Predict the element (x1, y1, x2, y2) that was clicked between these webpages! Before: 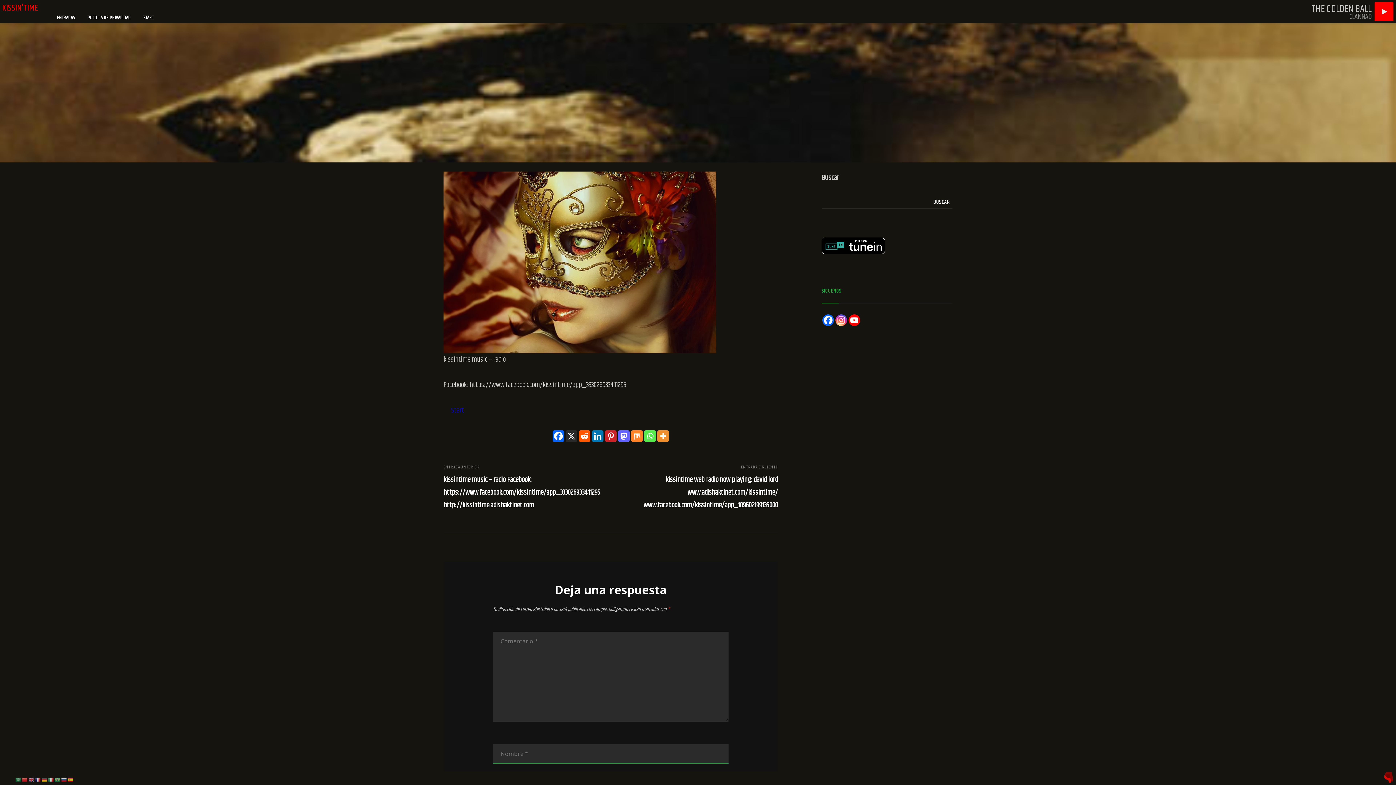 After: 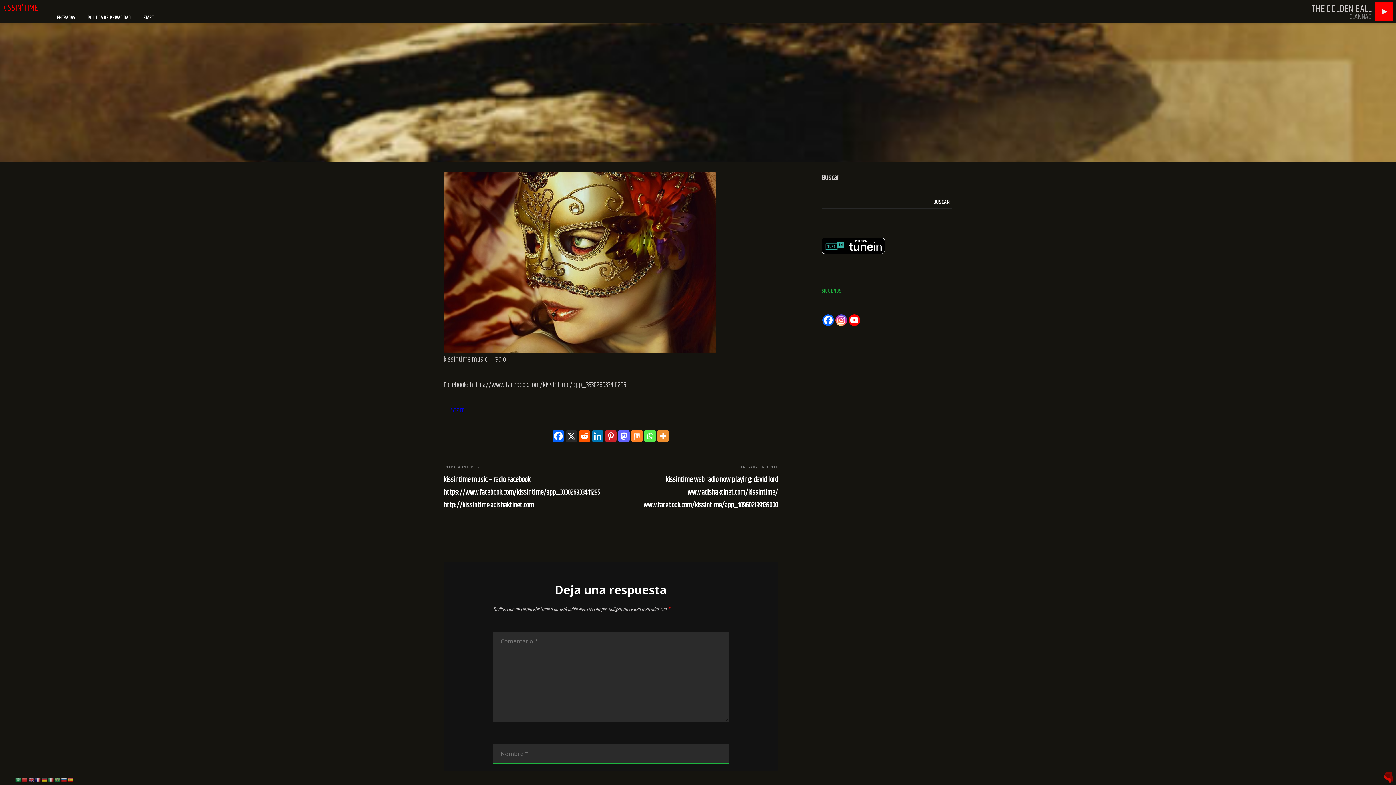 Action: bbox: (15, 774, 21, 786)